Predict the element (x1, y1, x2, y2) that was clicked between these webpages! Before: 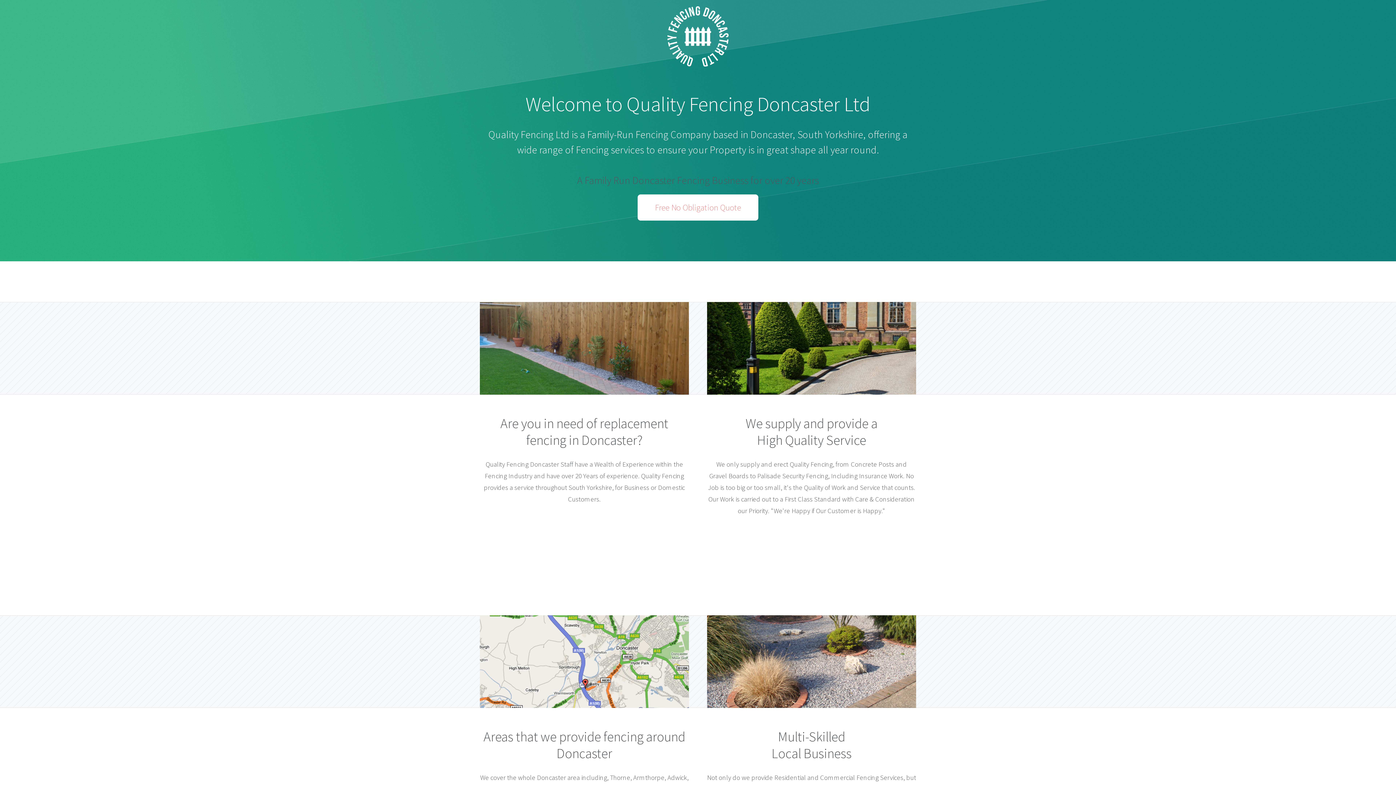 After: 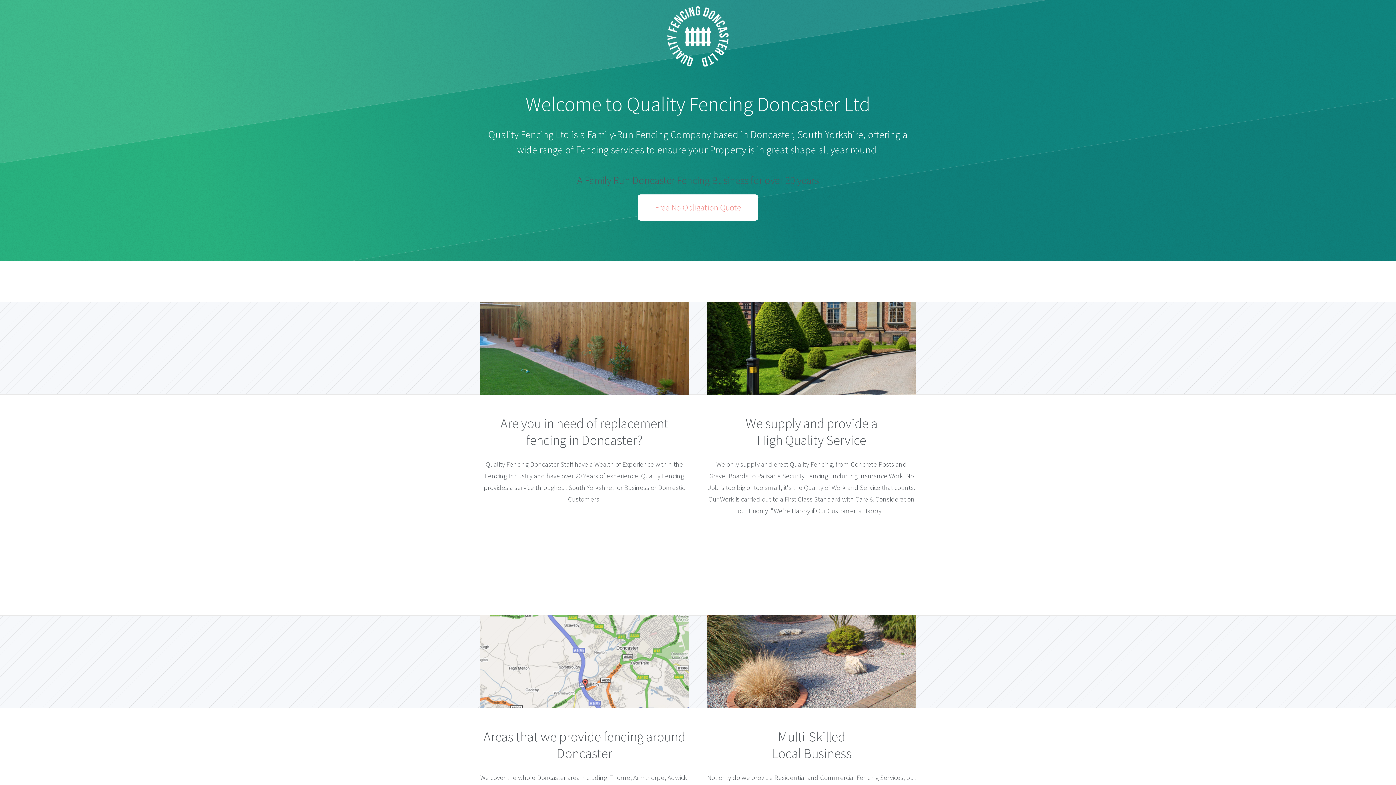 Action: bbox: (480, 615, 689, 708)